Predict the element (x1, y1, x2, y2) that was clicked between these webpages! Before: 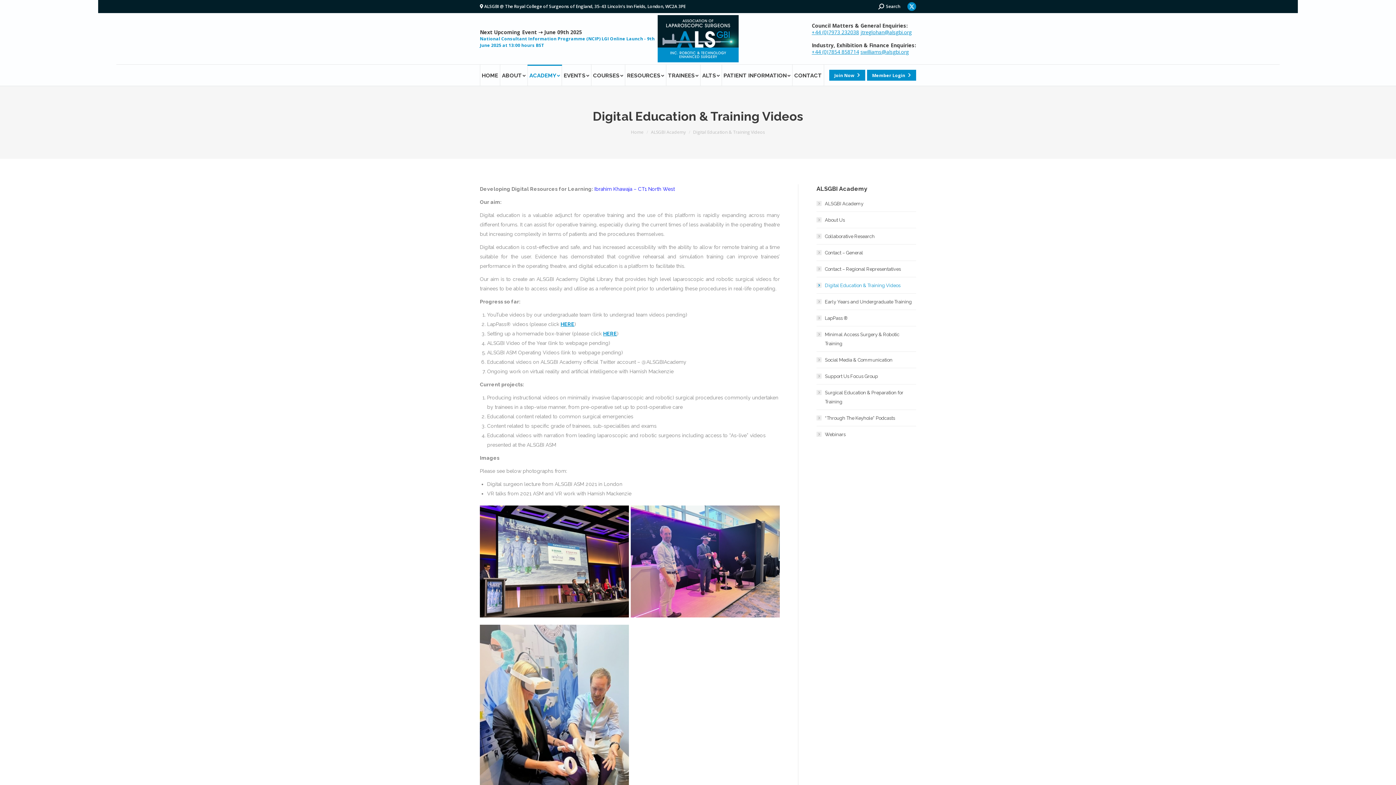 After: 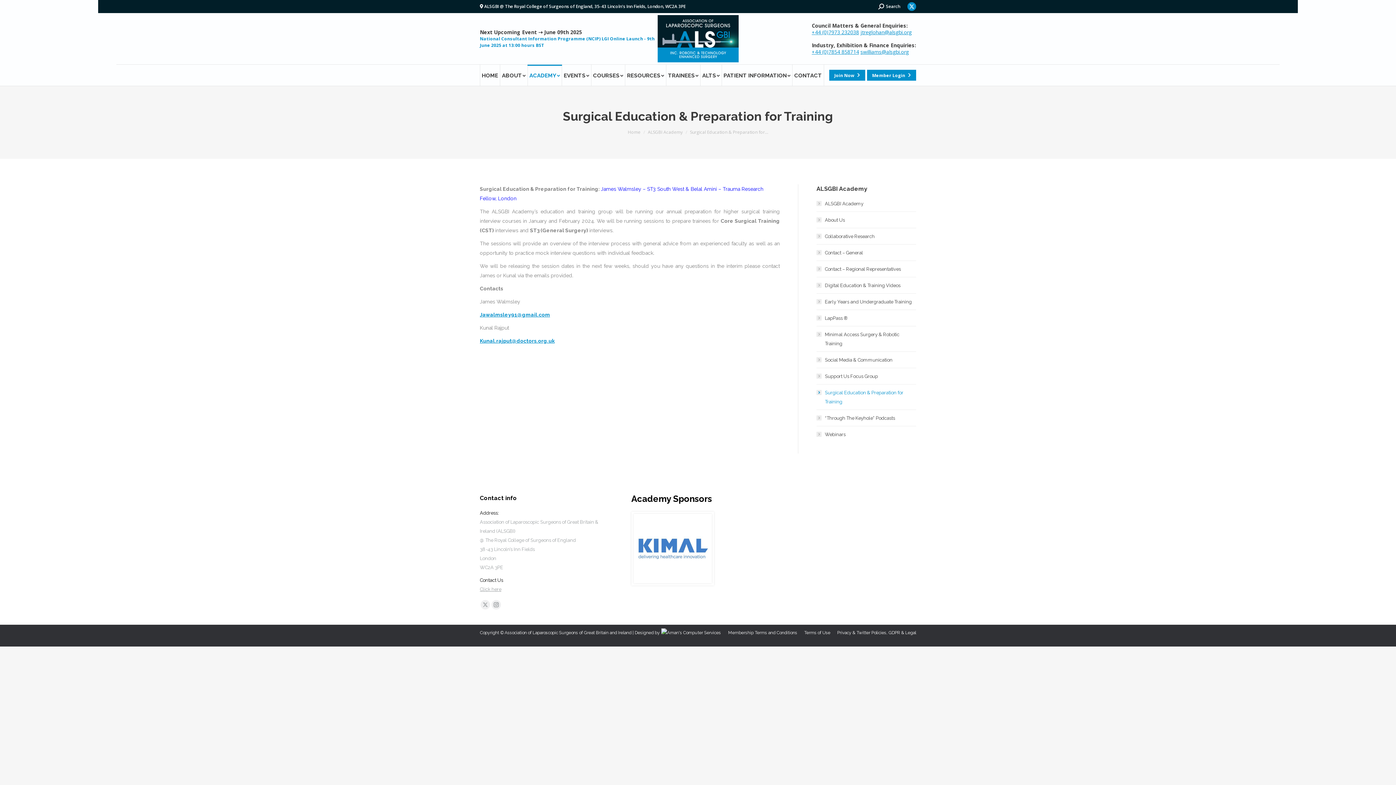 Action: bbox: (816, 388, 916, 406) label: Surgical Education & Preparation for Training